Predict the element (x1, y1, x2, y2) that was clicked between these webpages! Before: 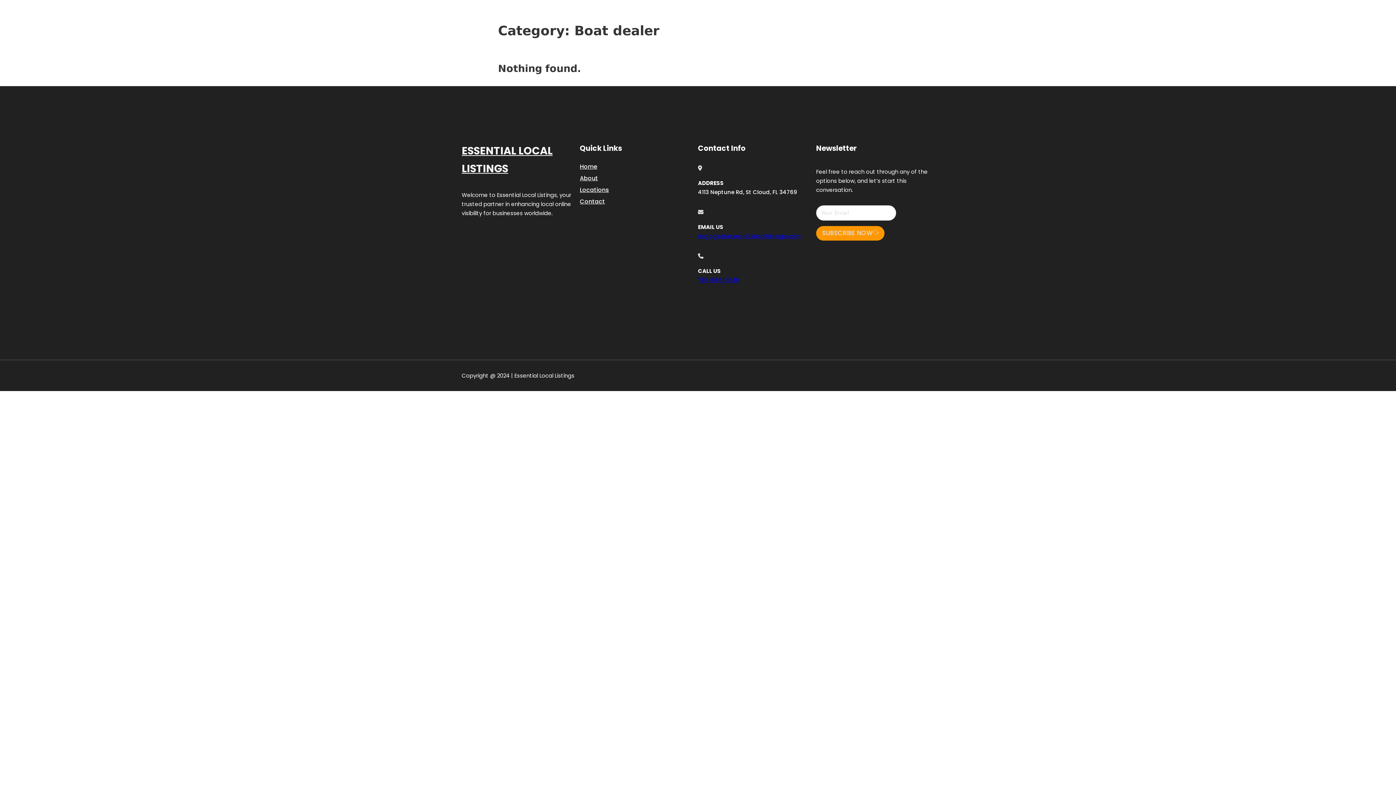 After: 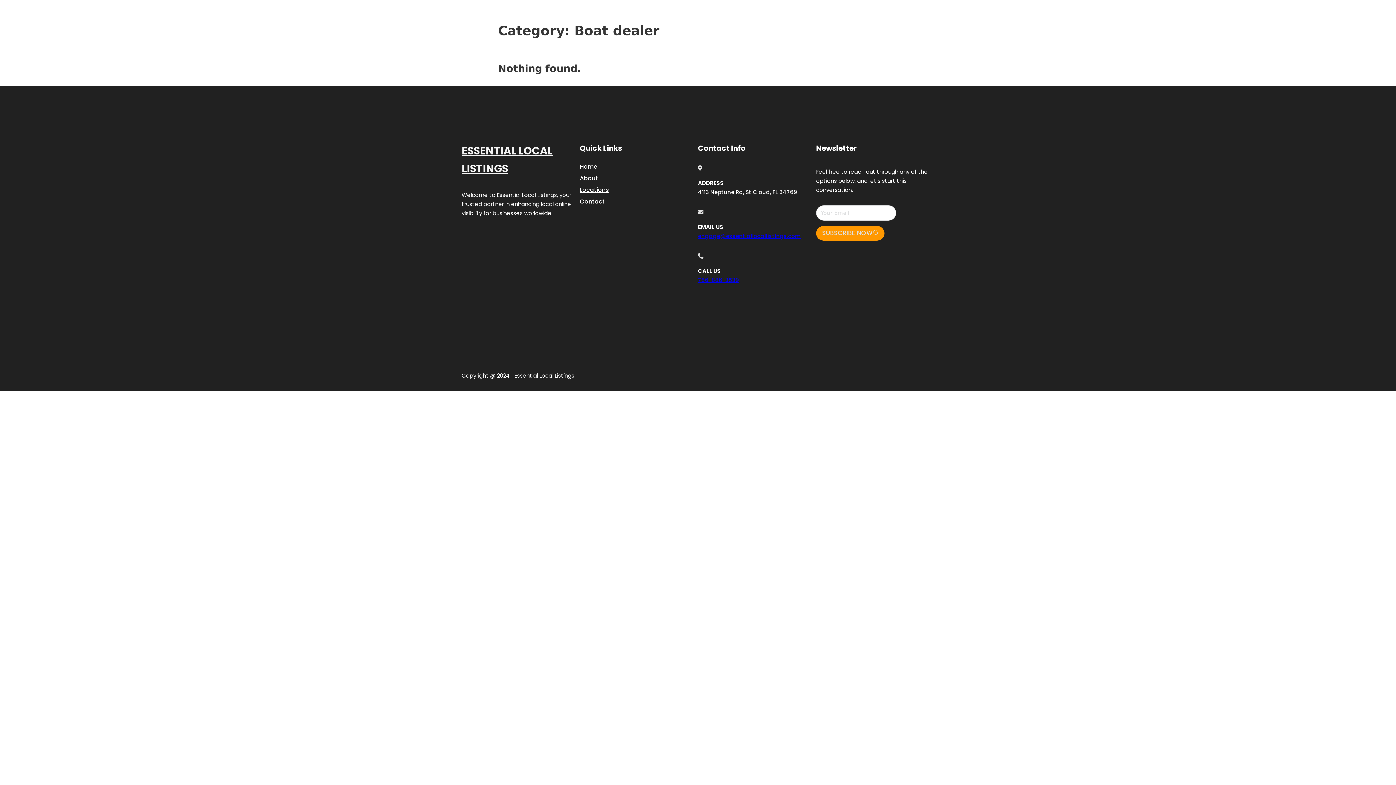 Action: bbox: (698, 276, 739, 283) label: 786-886-3539